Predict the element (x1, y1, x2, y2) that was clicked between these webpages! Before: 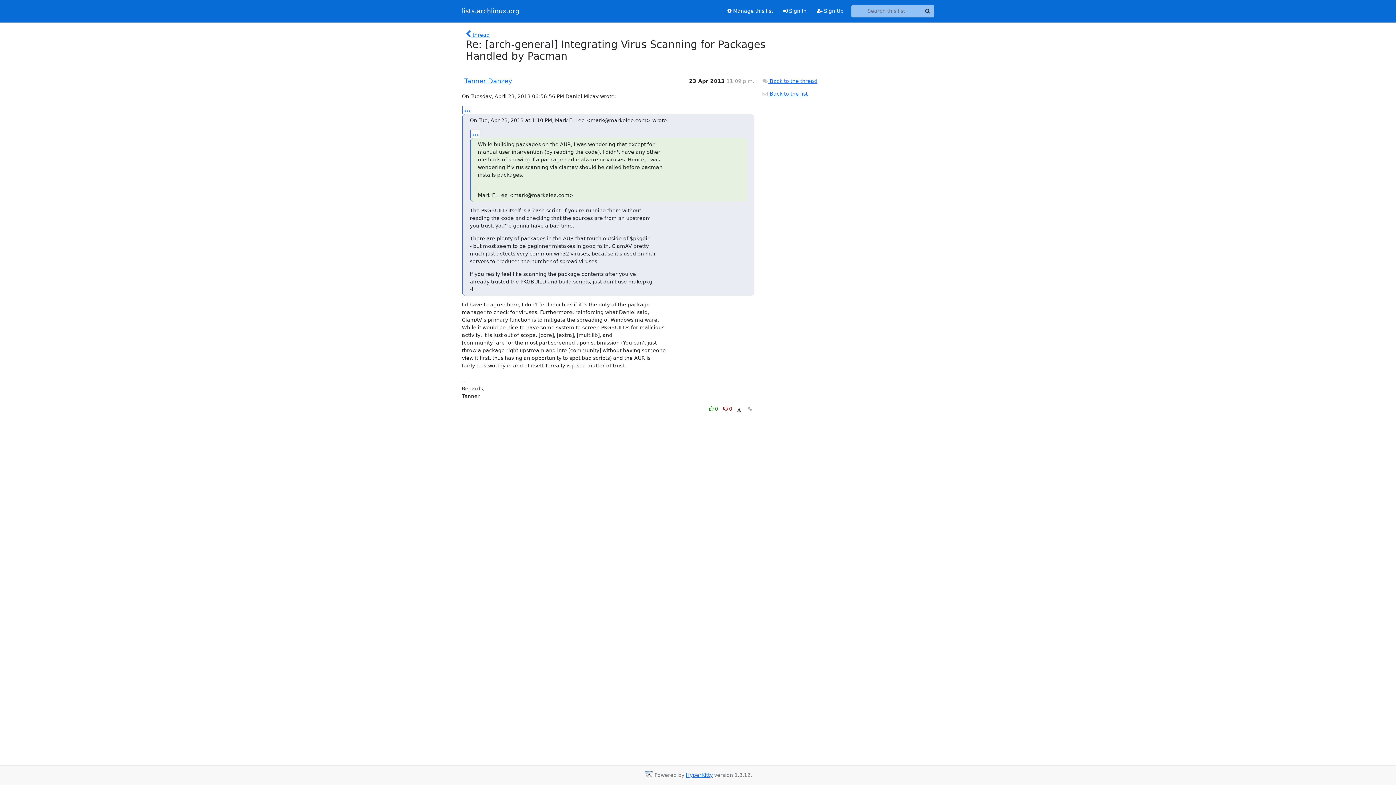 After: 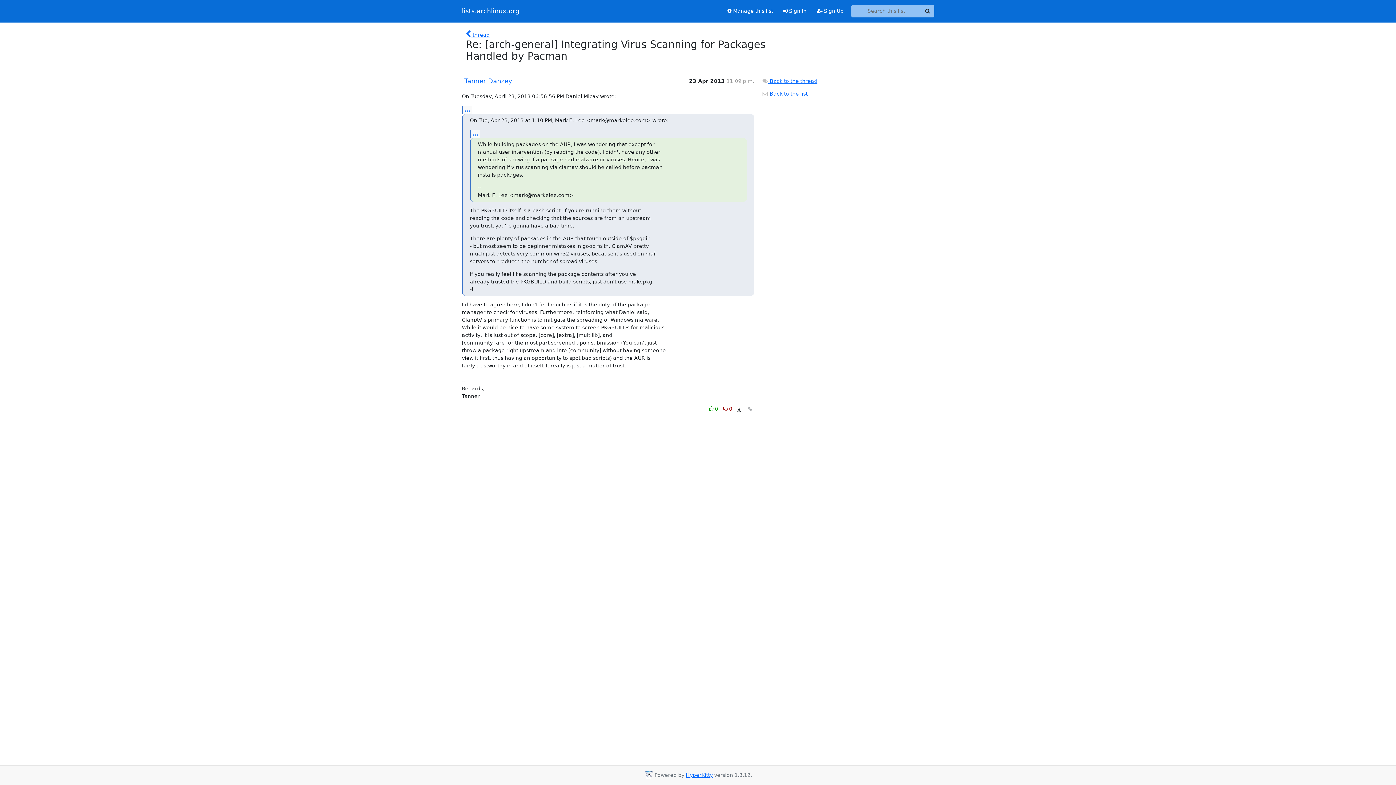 Action: bbox: (746, 405, 754, 414)